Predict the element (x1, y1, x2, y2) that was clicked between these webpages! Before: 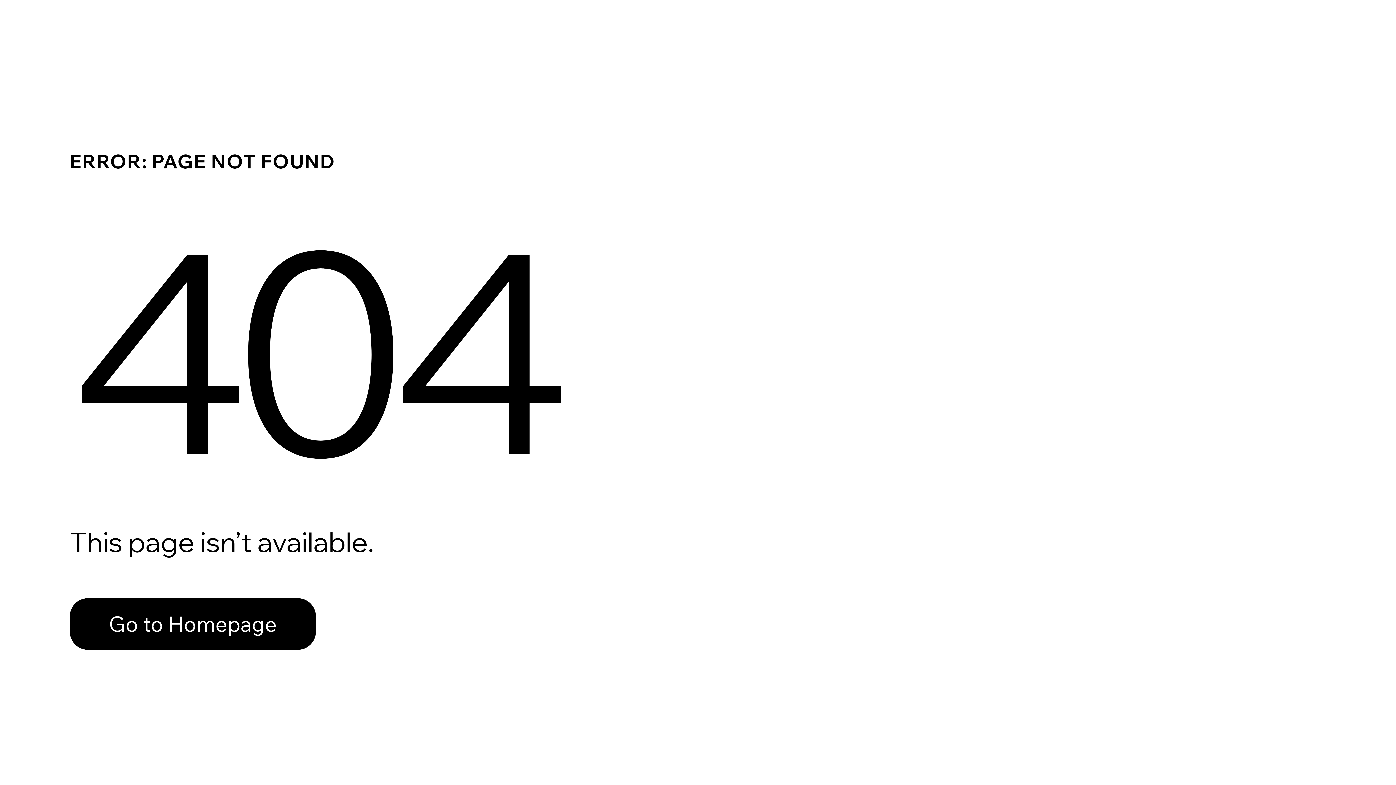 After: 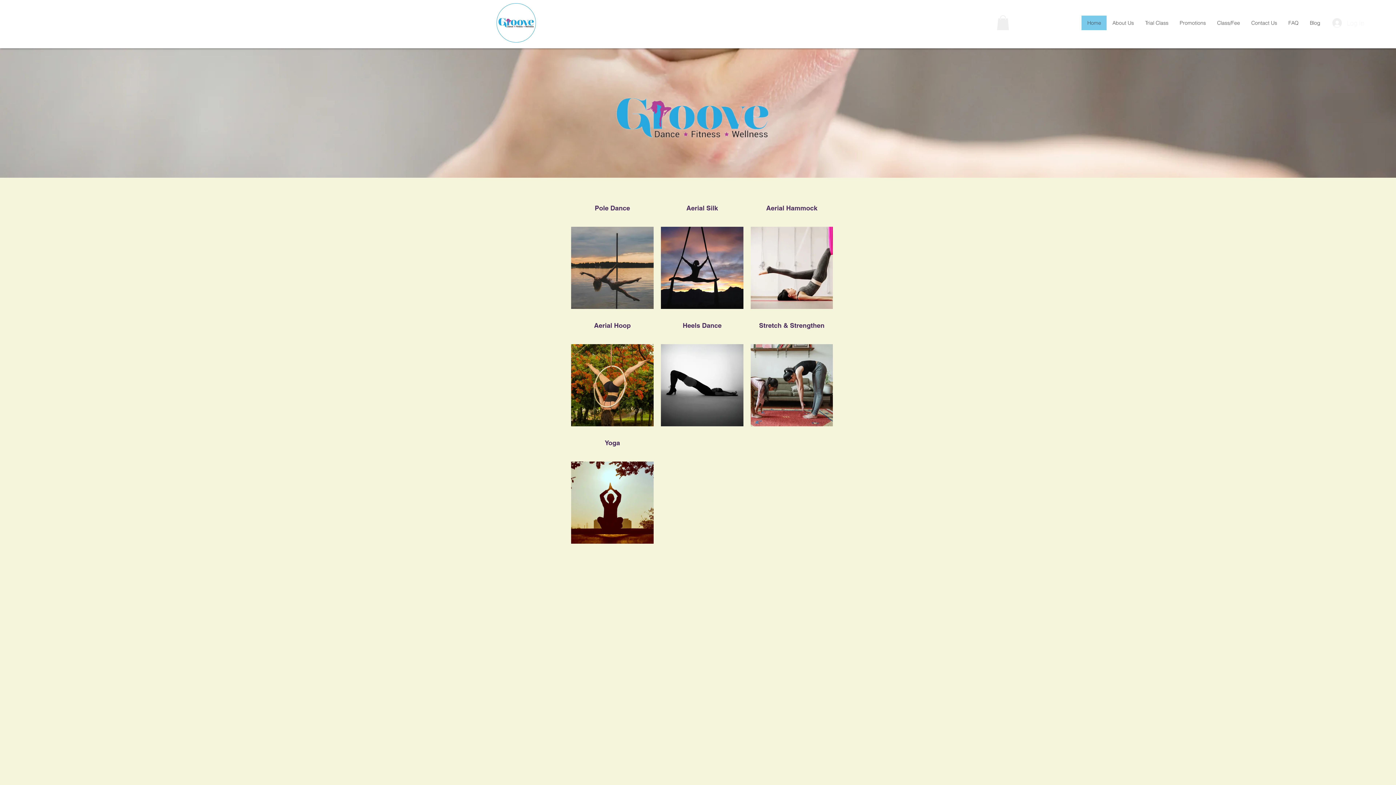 Action: bbox: (69, 598, 316, 650) label: Go to Homepage